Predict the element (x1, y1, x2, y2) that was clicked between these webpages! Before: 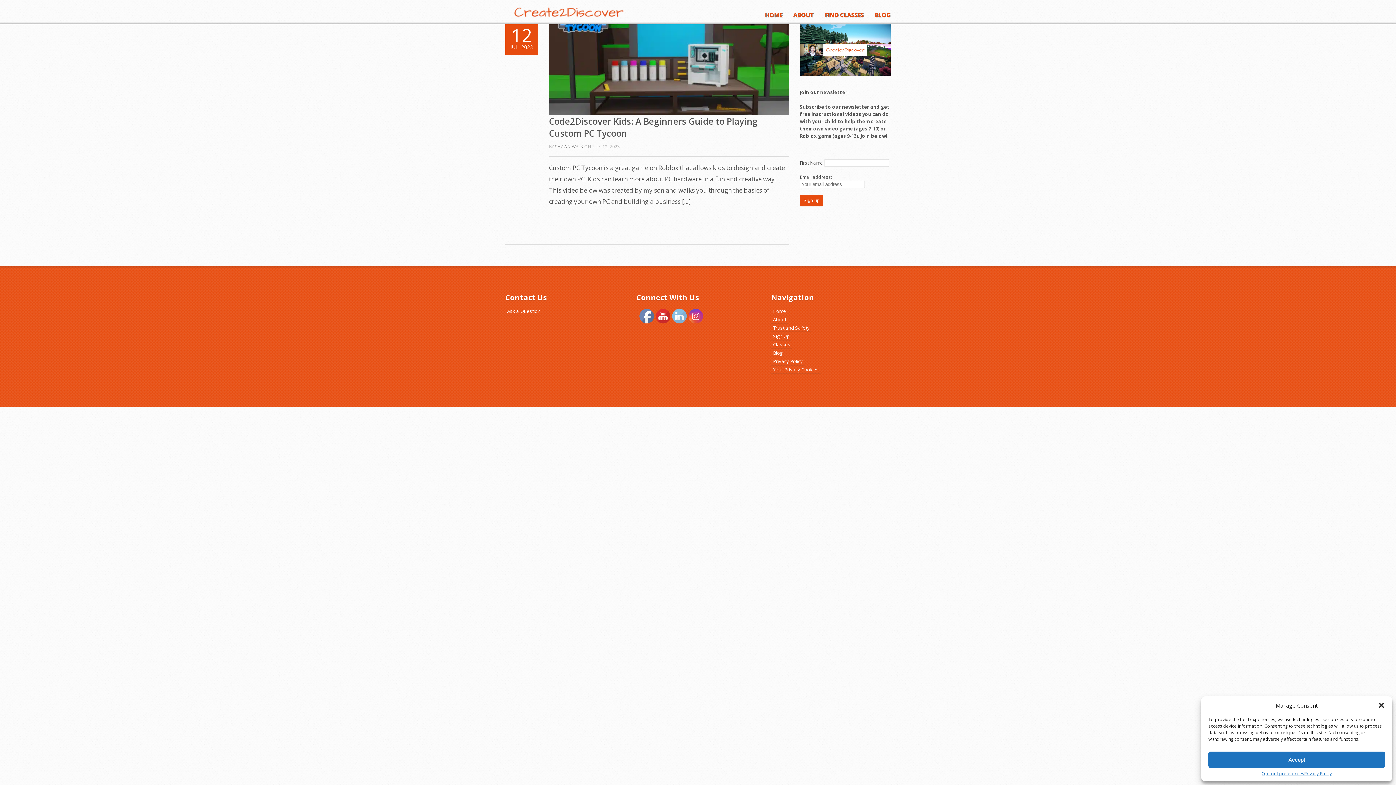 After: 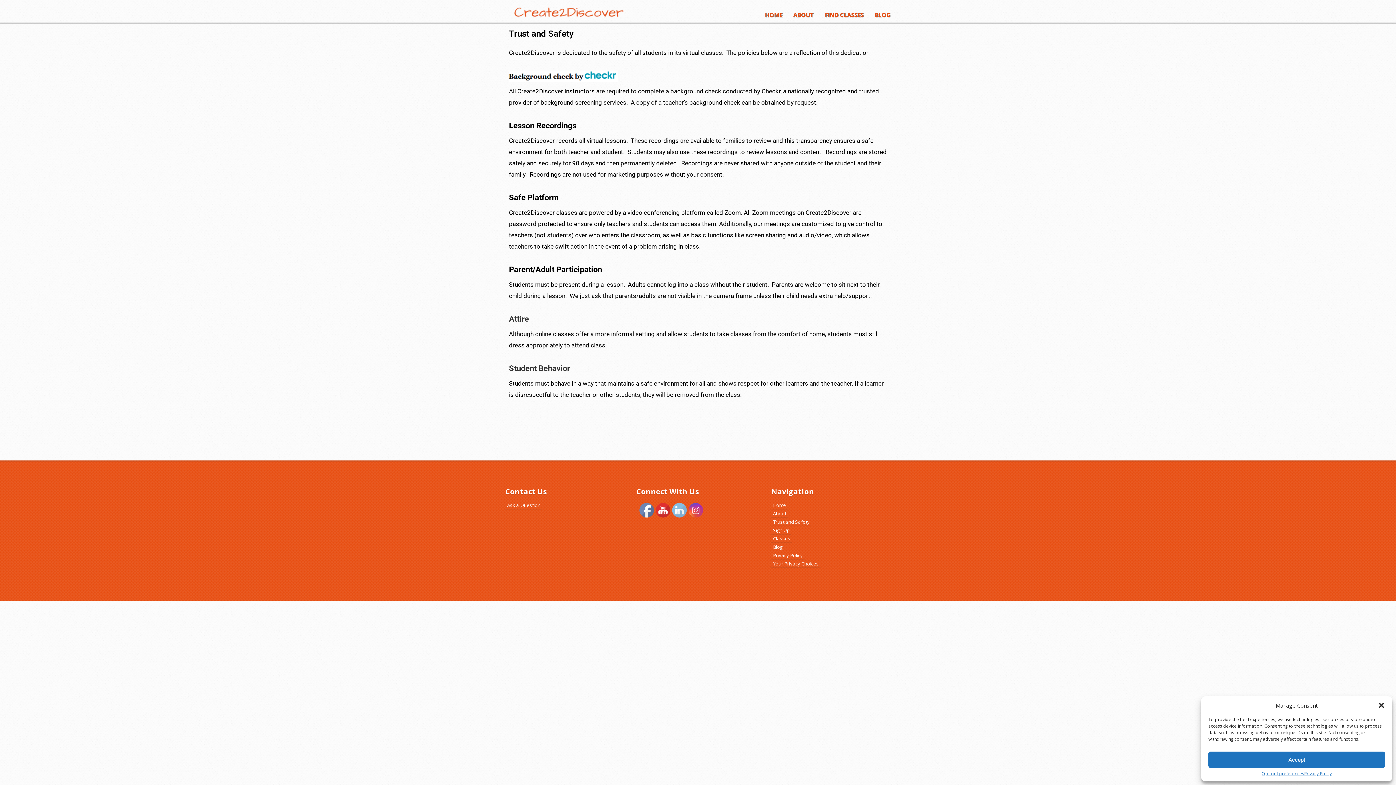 Action: label: Trust and Safety bbox: (771, 324, 811, 331)